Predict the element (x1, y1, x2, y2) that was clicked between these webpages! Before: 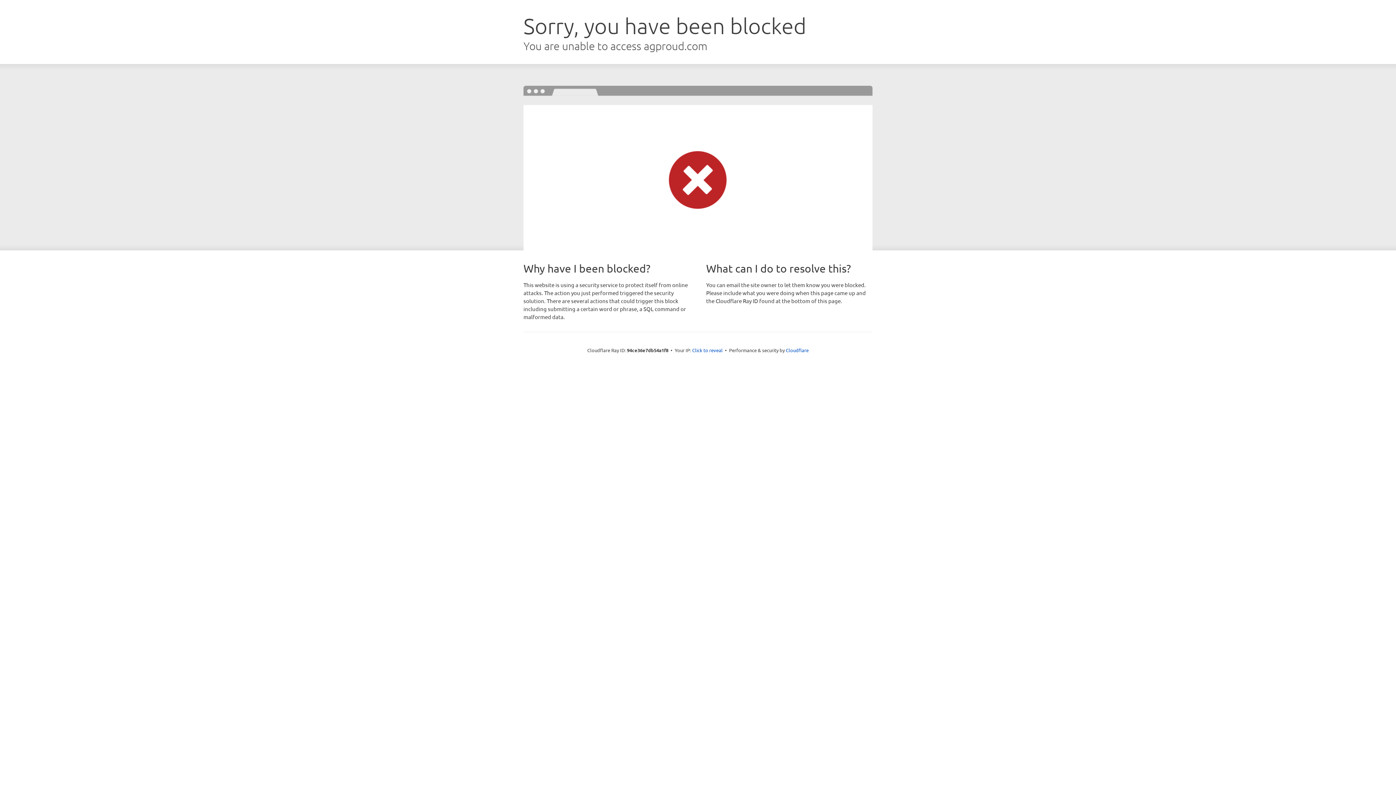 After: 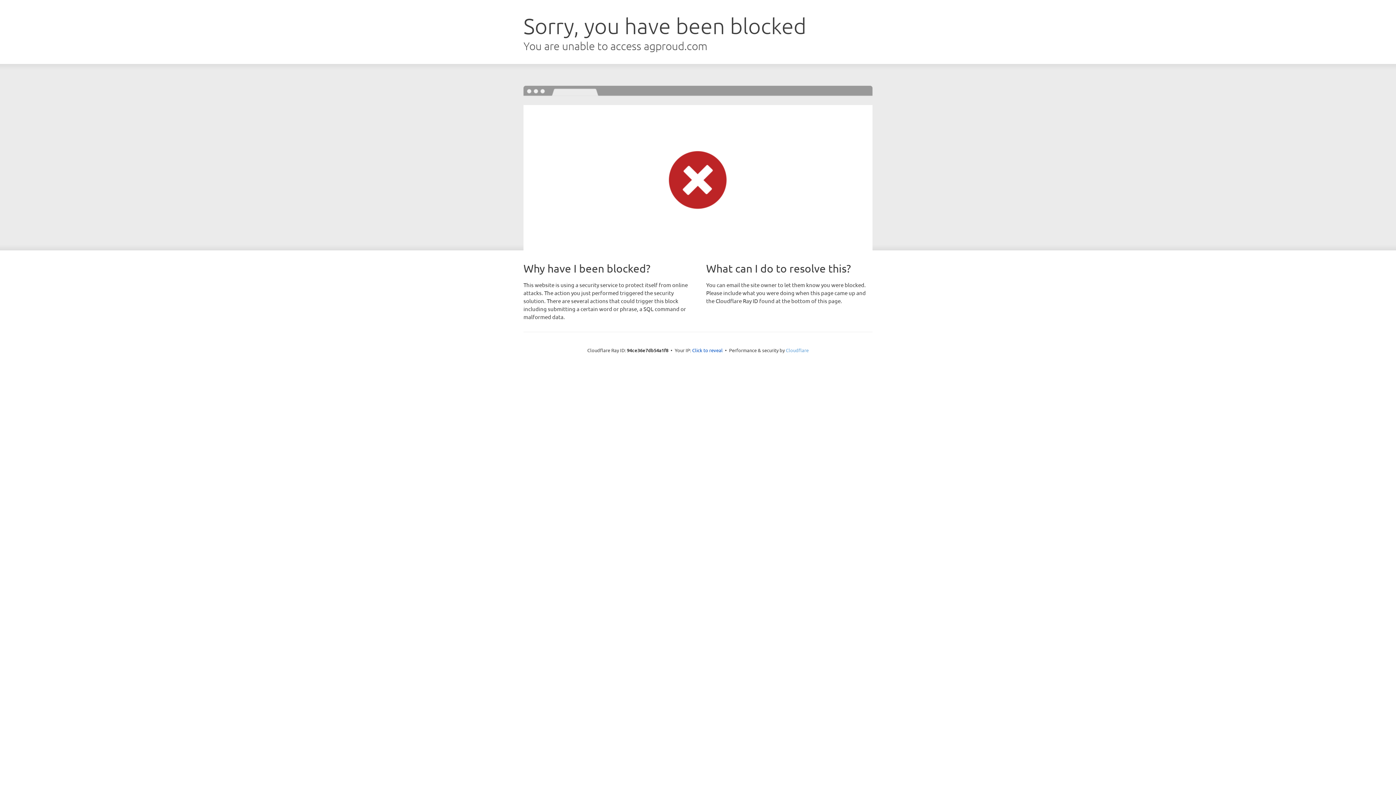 Action: label: Cloudflare bbox: (786, 347, 808, 353)